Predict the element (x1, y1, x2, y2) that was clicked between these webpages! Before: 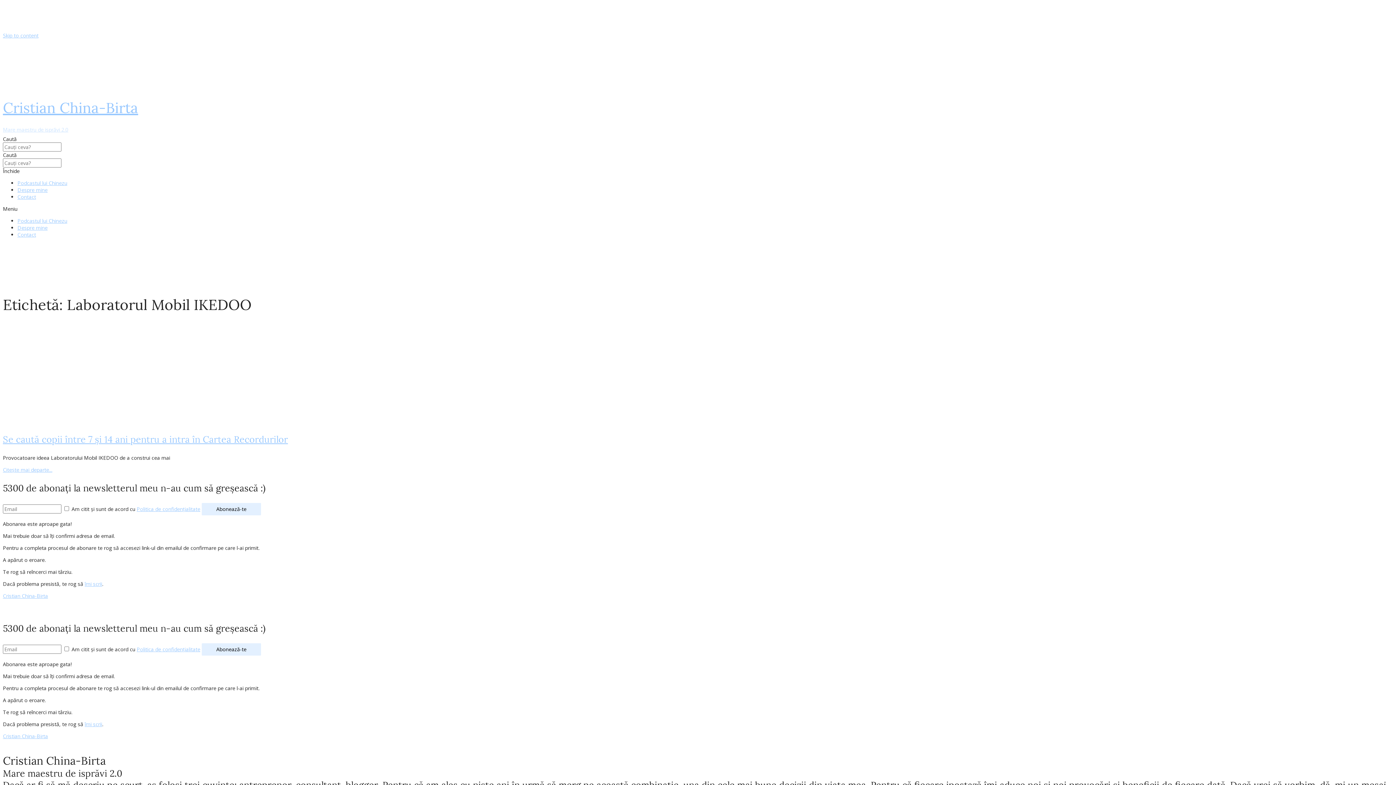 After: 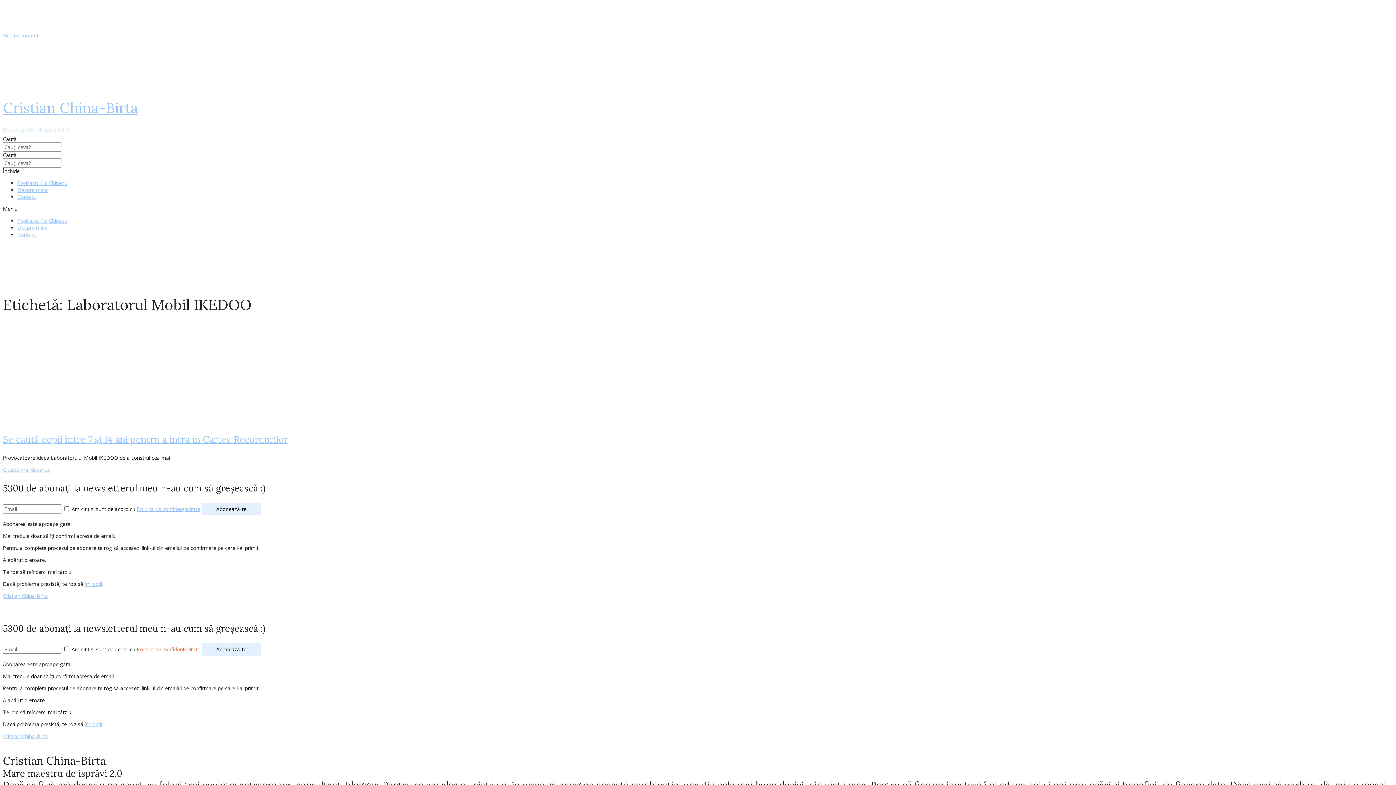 Action: bbox: (136, 646, 200, 653) label: Politica de confidențialitate